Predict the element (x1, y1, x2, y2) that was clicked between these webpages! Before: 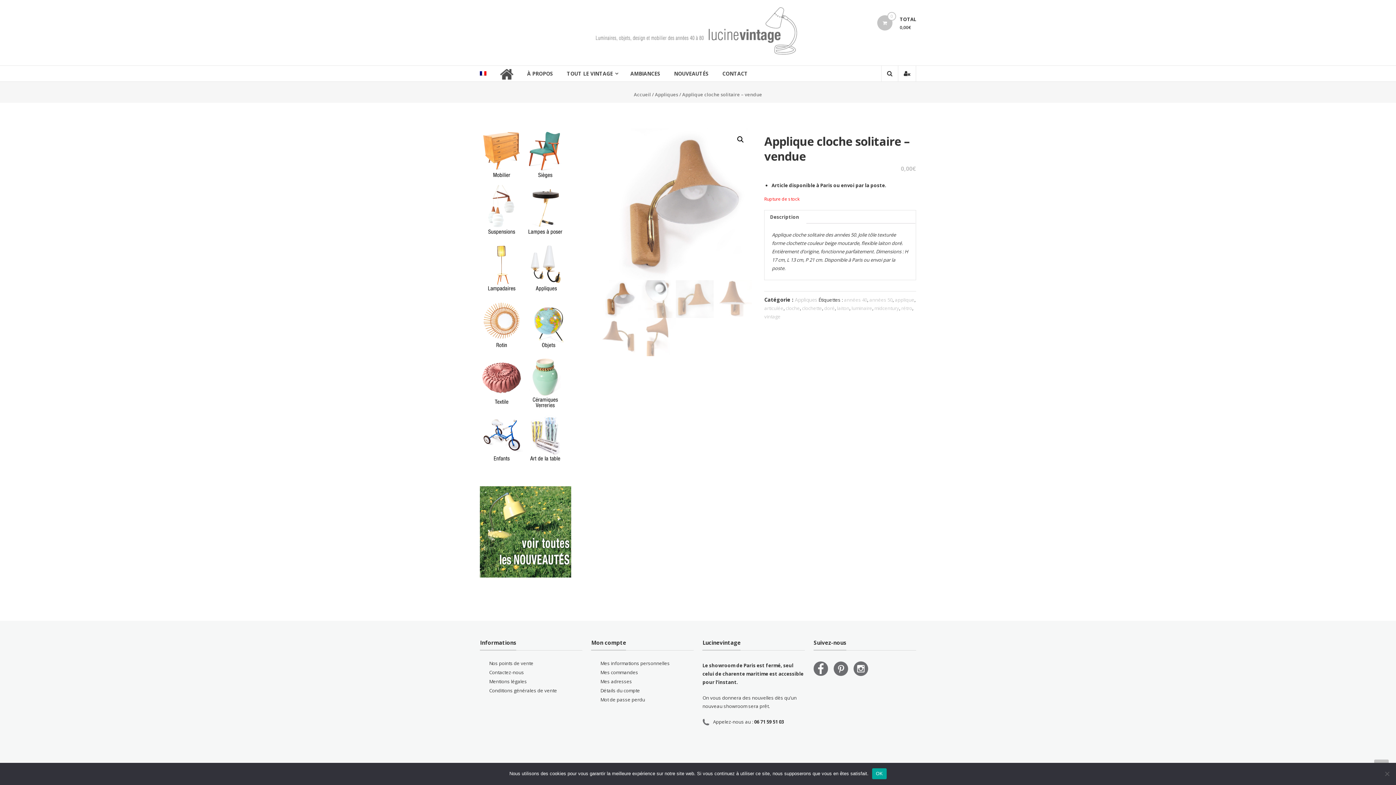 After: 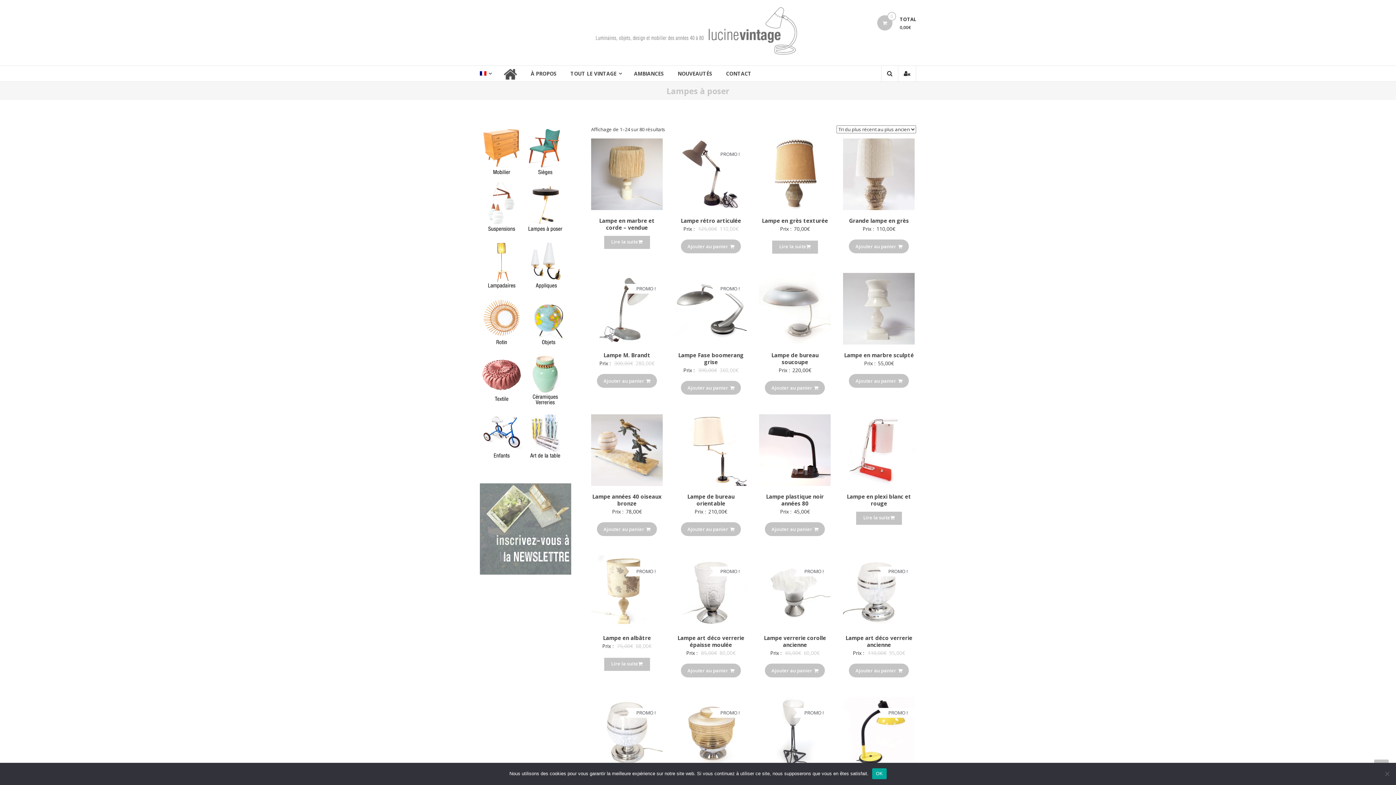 Action: bbox: (523, 209, 567, 216)